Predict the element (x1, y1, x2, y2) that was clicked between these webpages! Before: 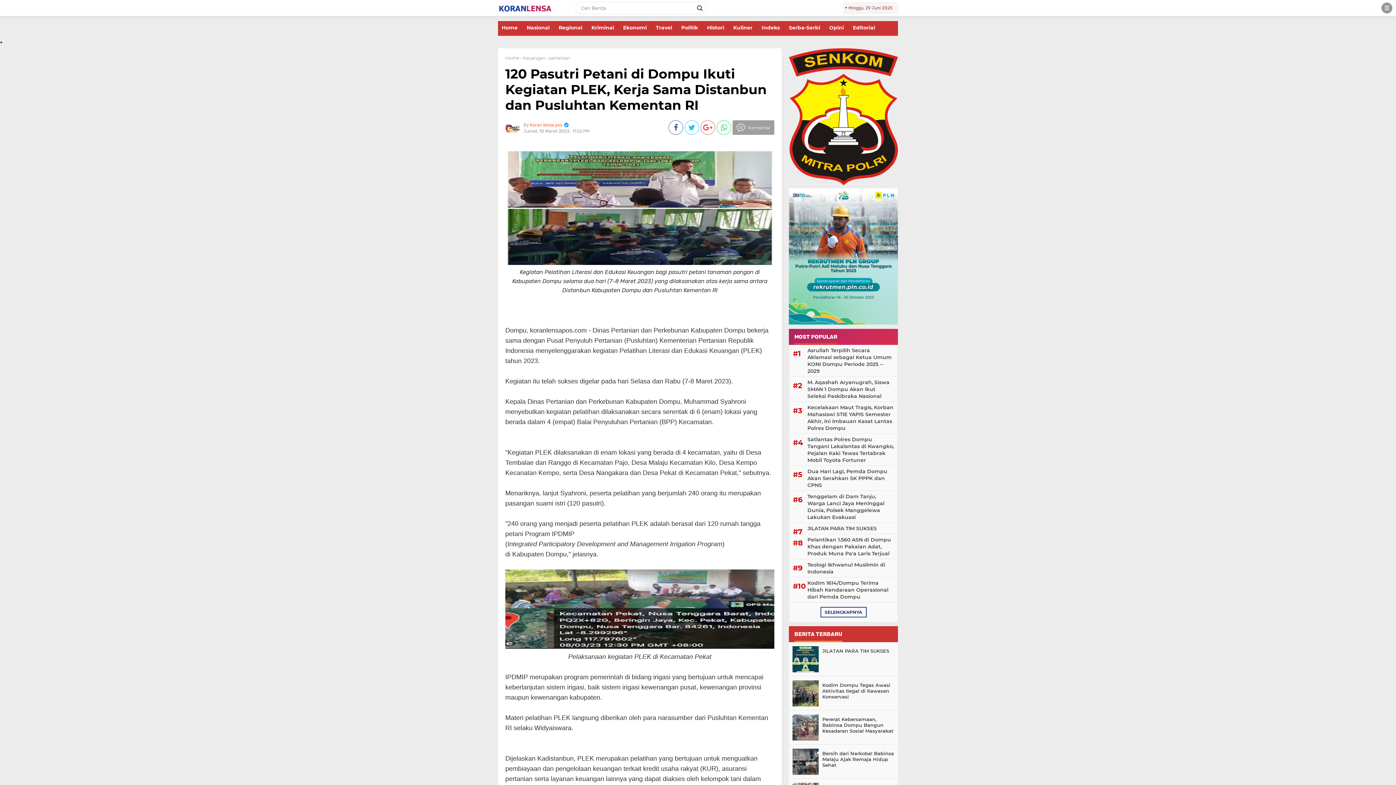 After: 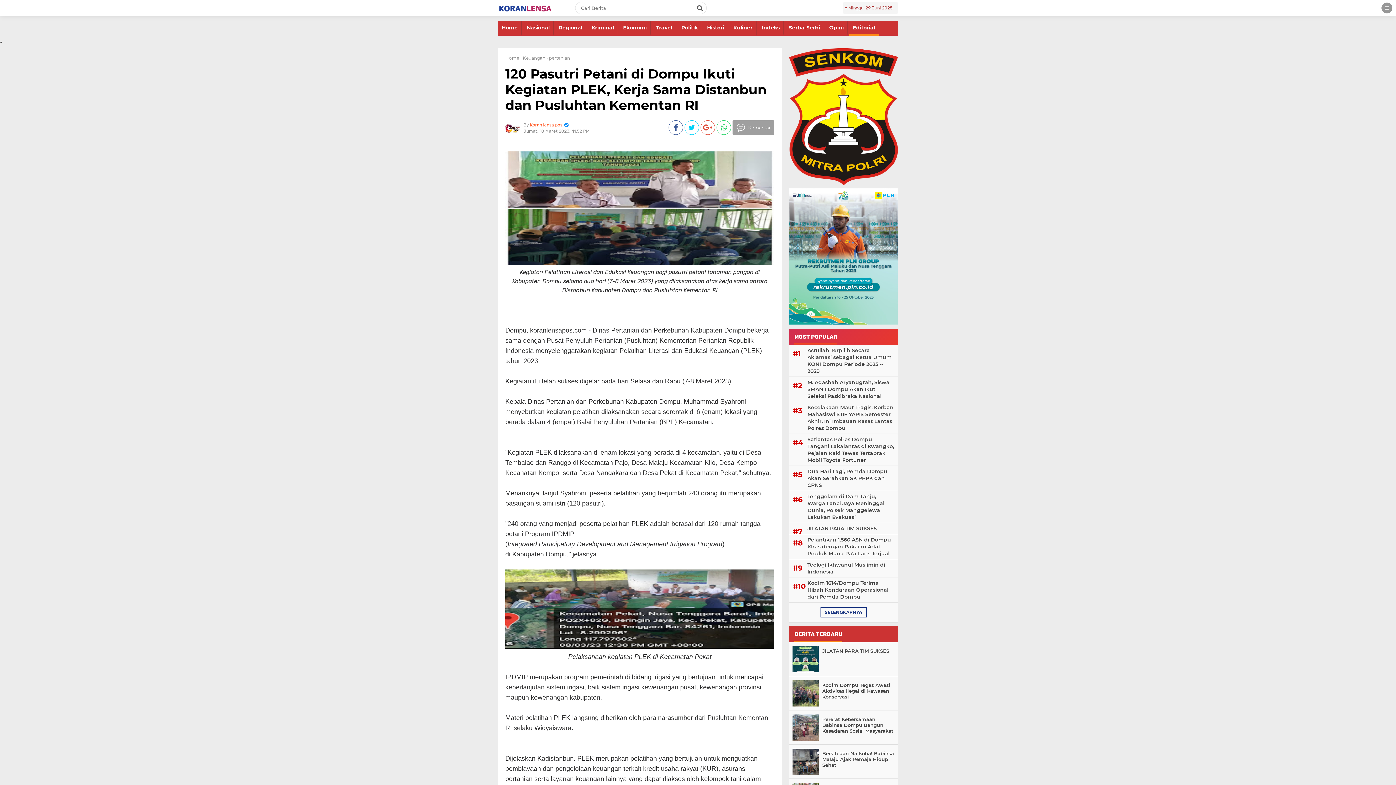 Action: bbox: (849, 21, 879, 35) label: Editorial